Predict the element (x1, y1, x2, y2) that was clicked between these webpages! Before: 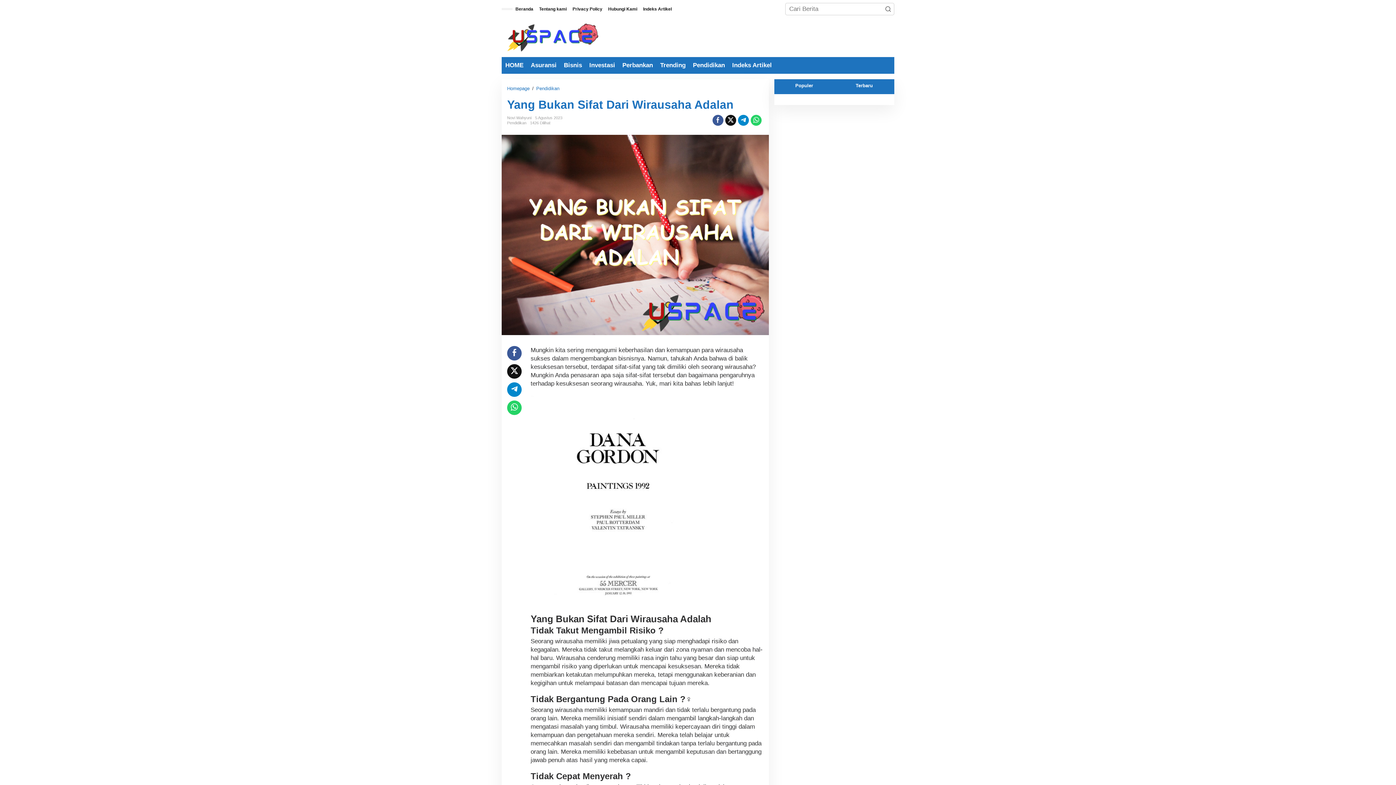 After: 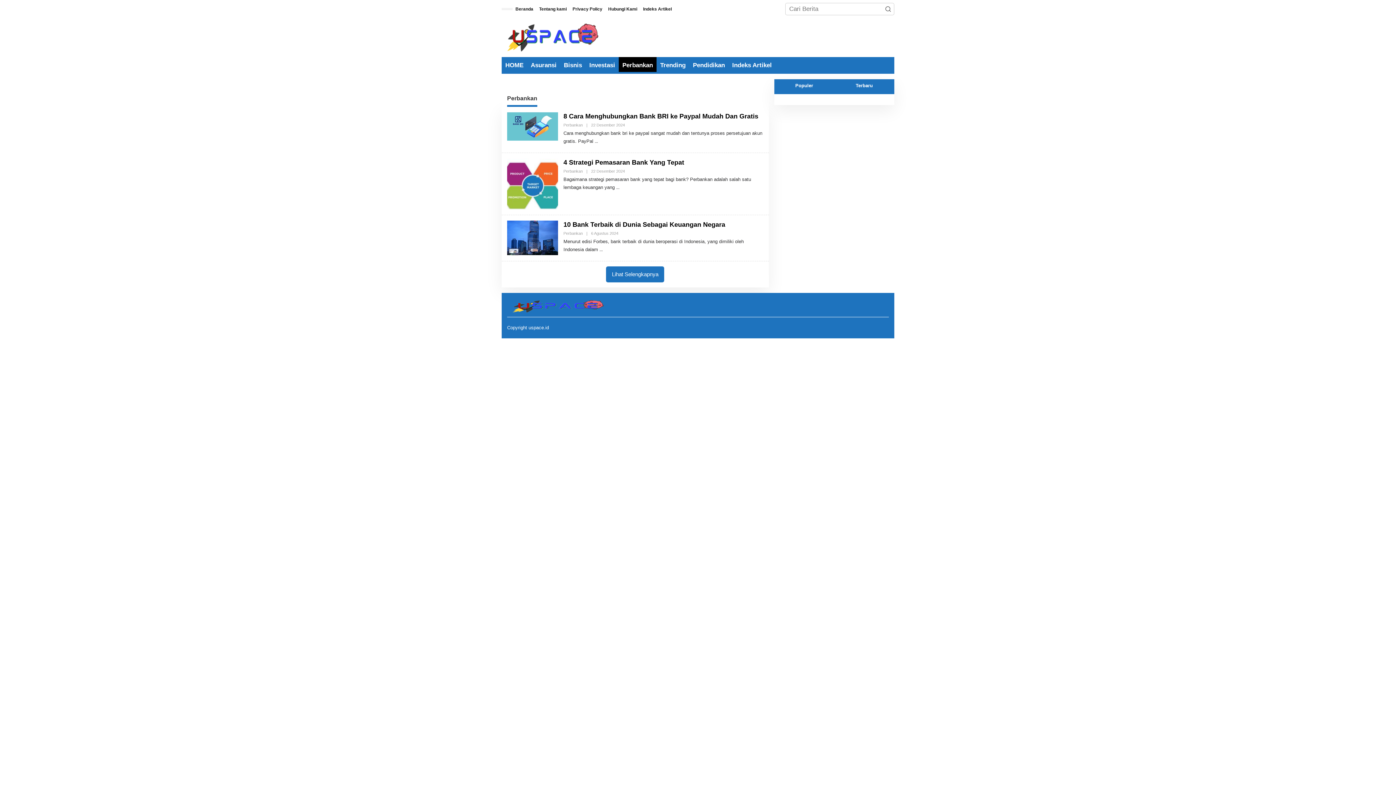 Action: bbox: (618, 57, 656, 73) label: Perbankan